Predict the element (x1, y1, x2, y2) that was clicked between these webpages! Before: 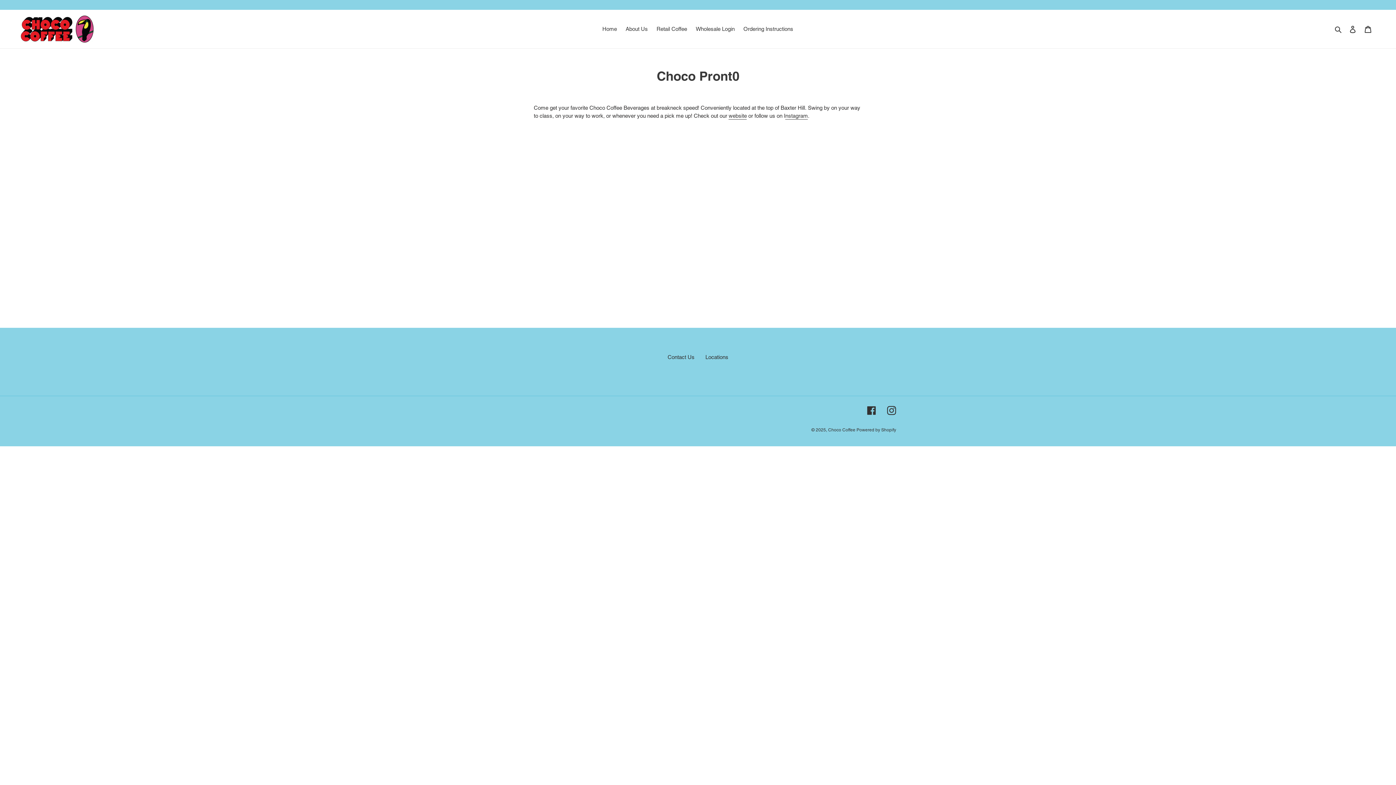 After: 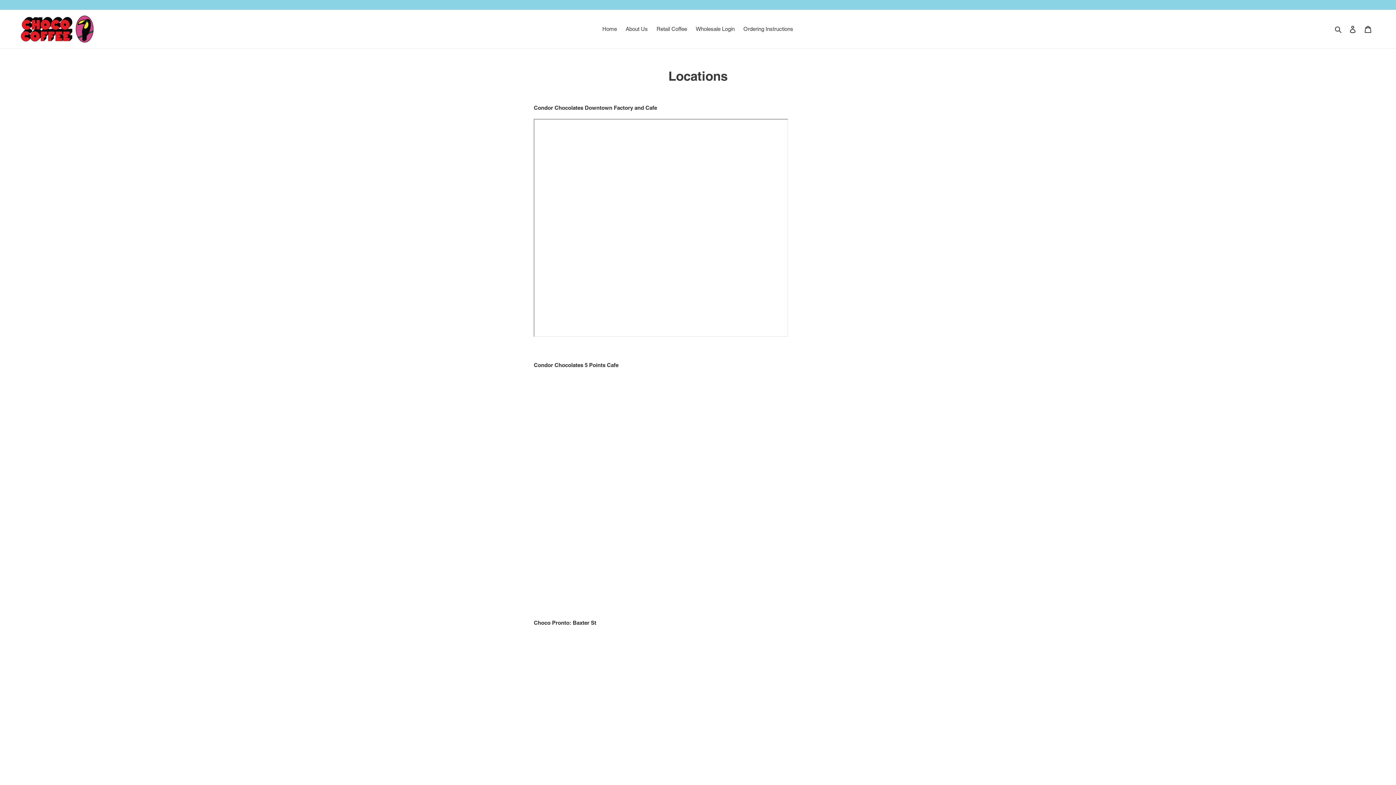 Action: bbox: (705, 354, 728, 360) label: Locations